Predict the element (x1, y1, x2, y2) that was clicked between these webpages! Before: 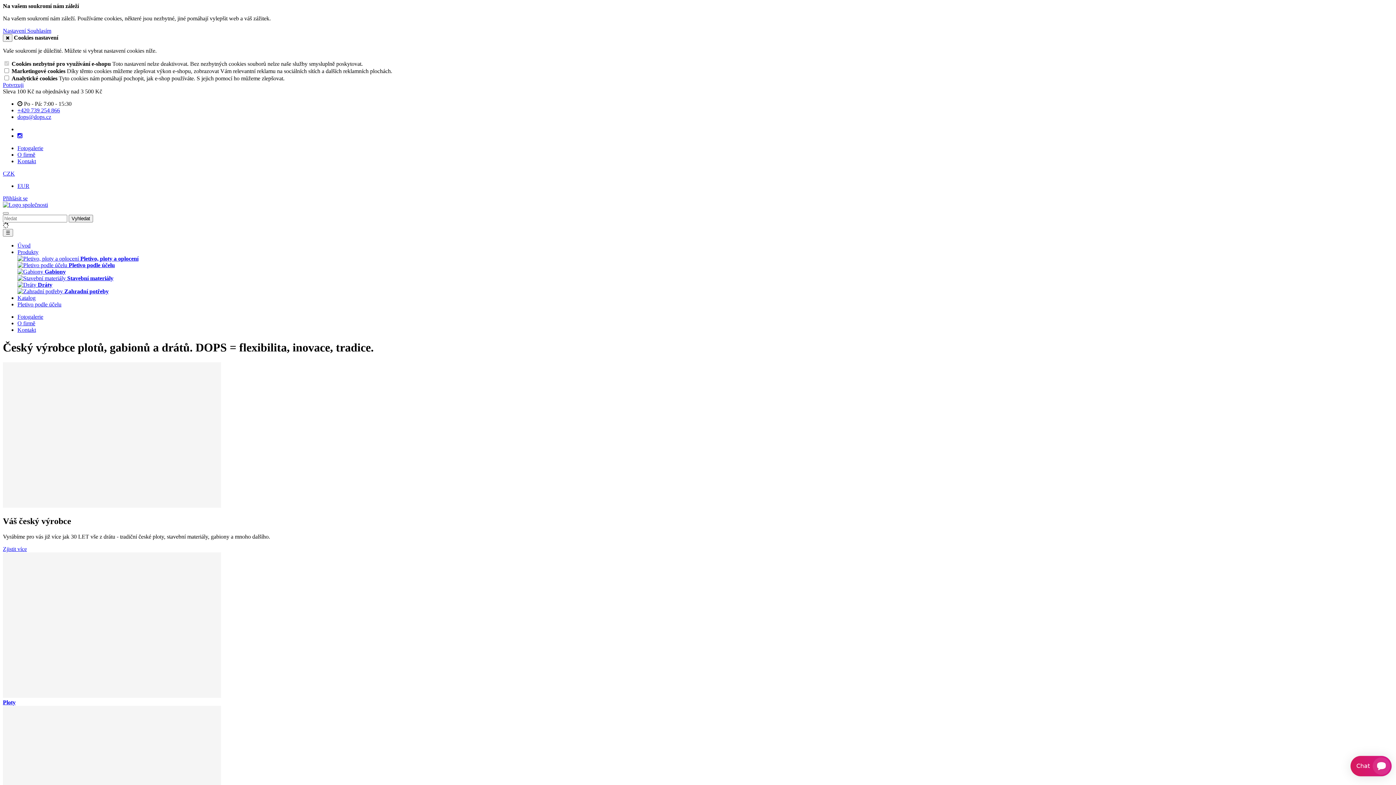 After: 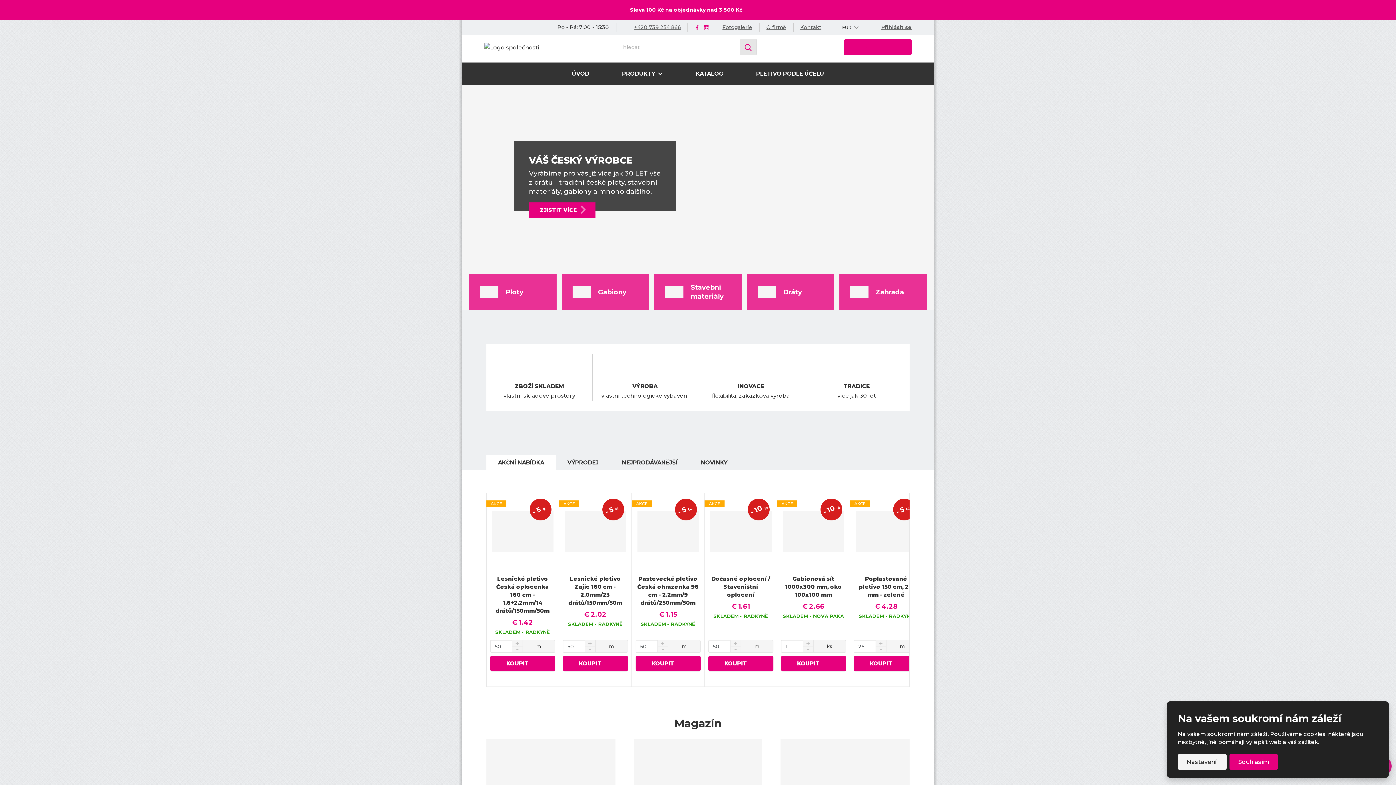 Action: label: EUR bbox: (17, 182, 29, 189)